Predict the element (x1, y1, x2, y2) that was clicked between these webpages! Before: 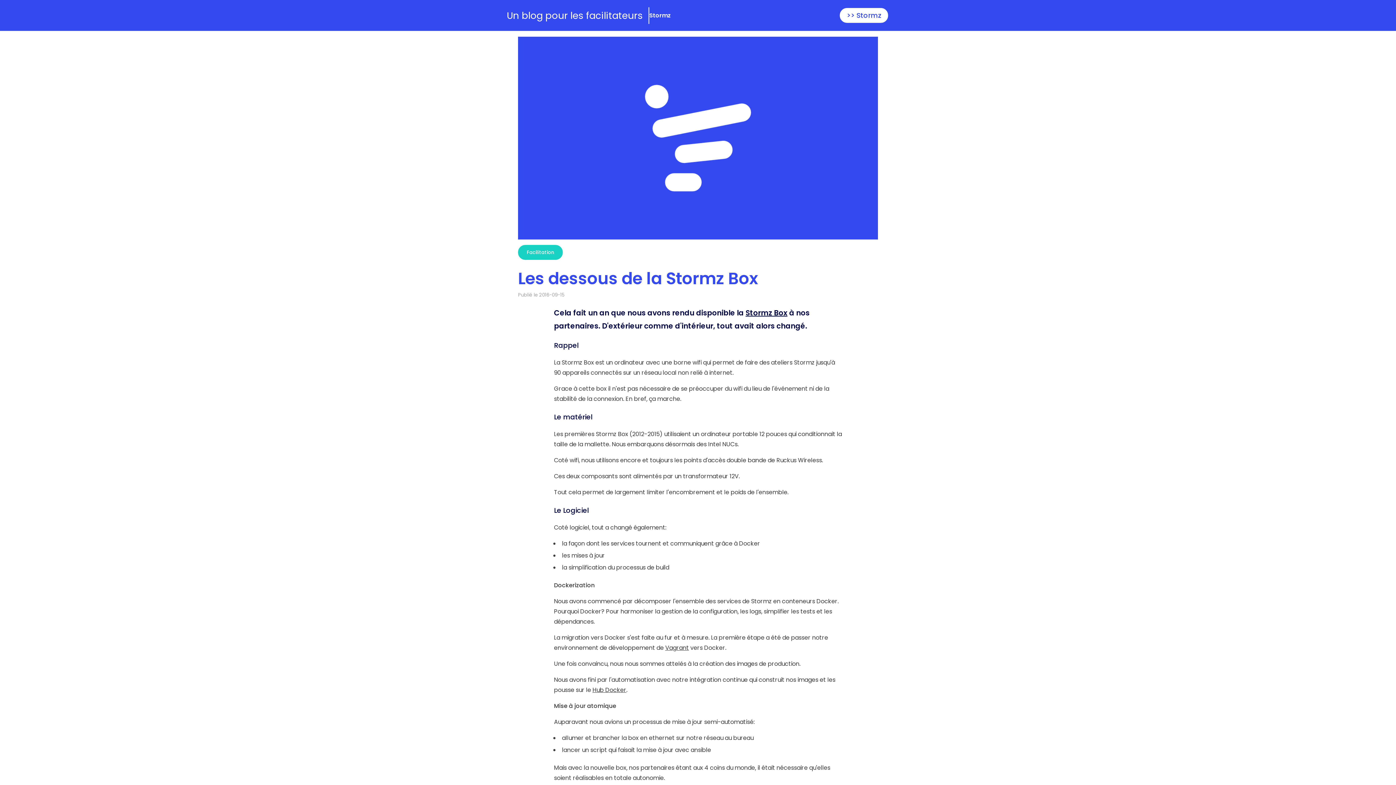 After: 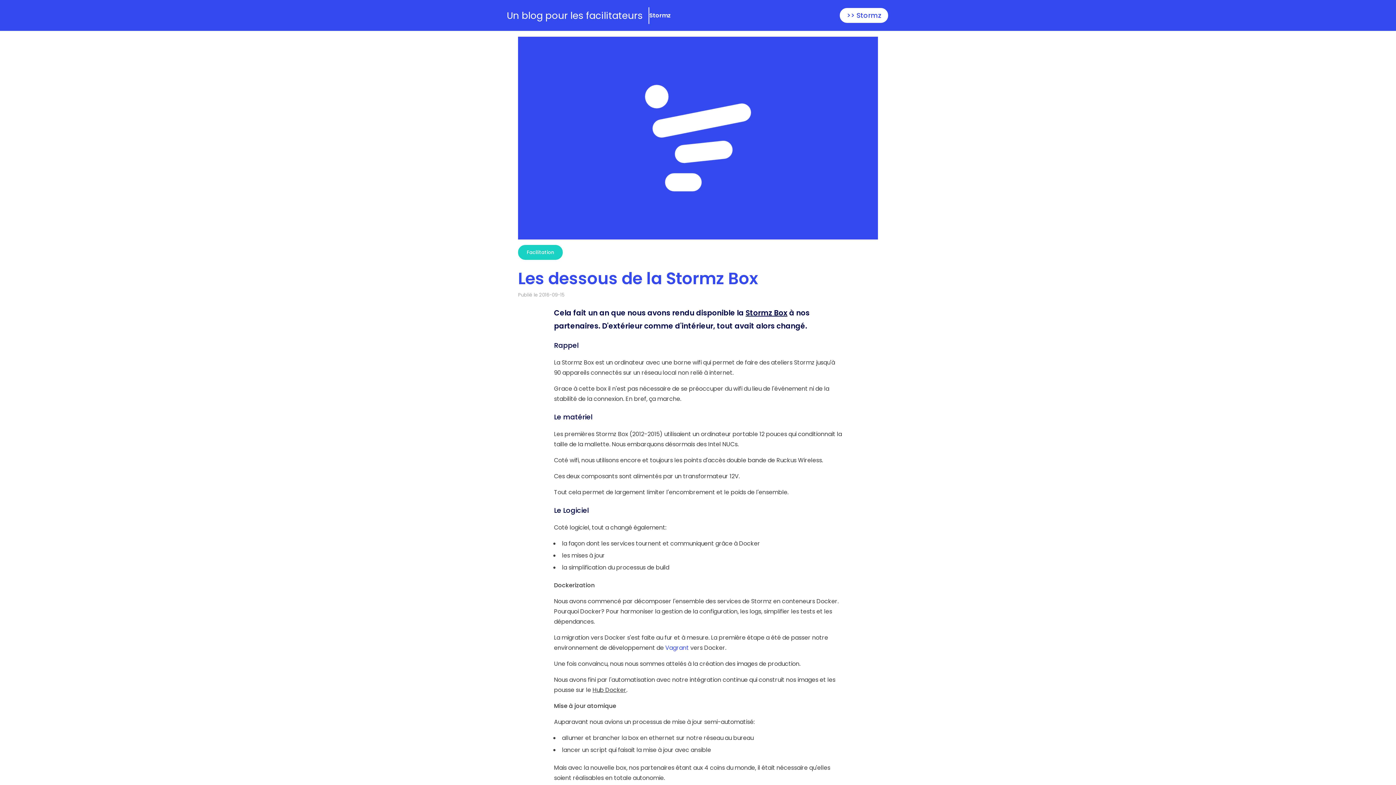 Action: bbox: (665, 644, 689, 652) label: Vagrant